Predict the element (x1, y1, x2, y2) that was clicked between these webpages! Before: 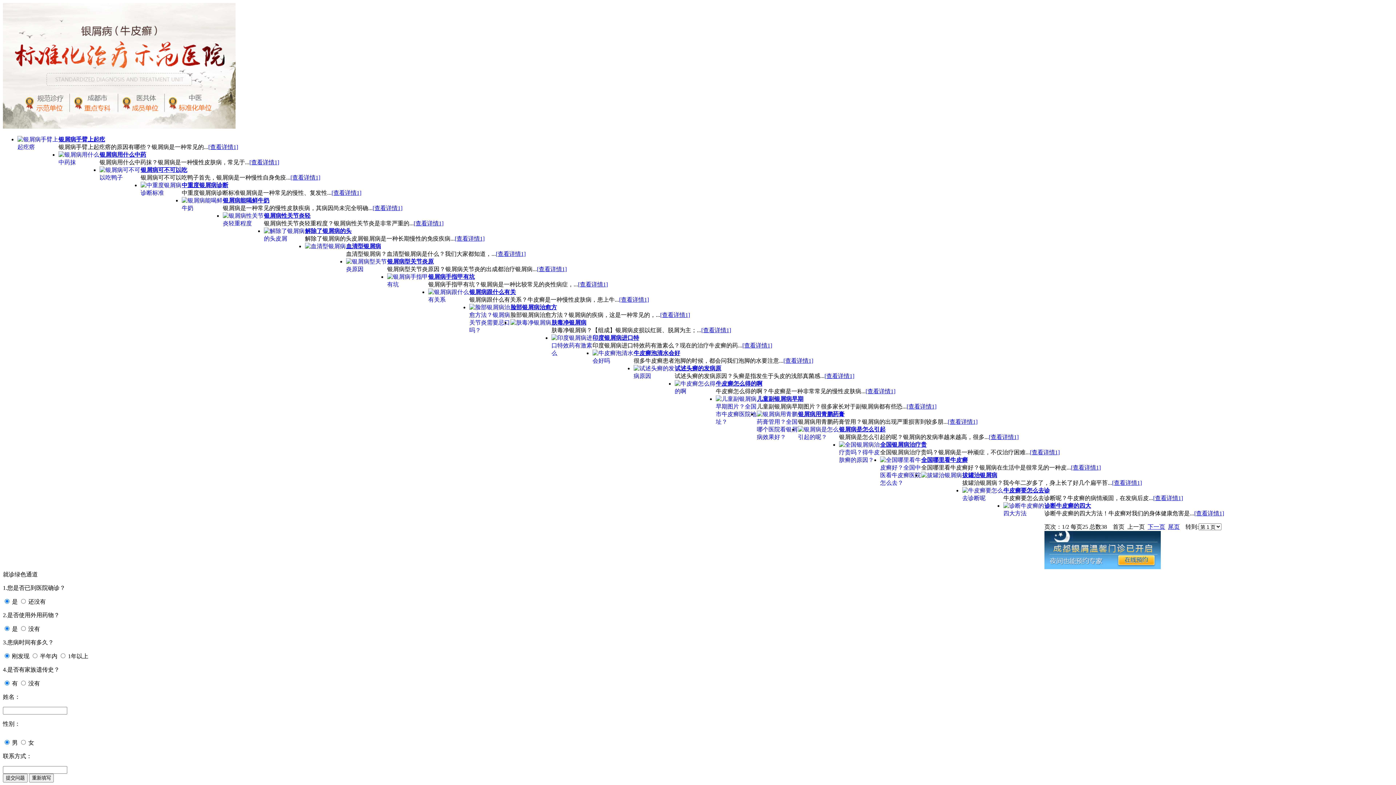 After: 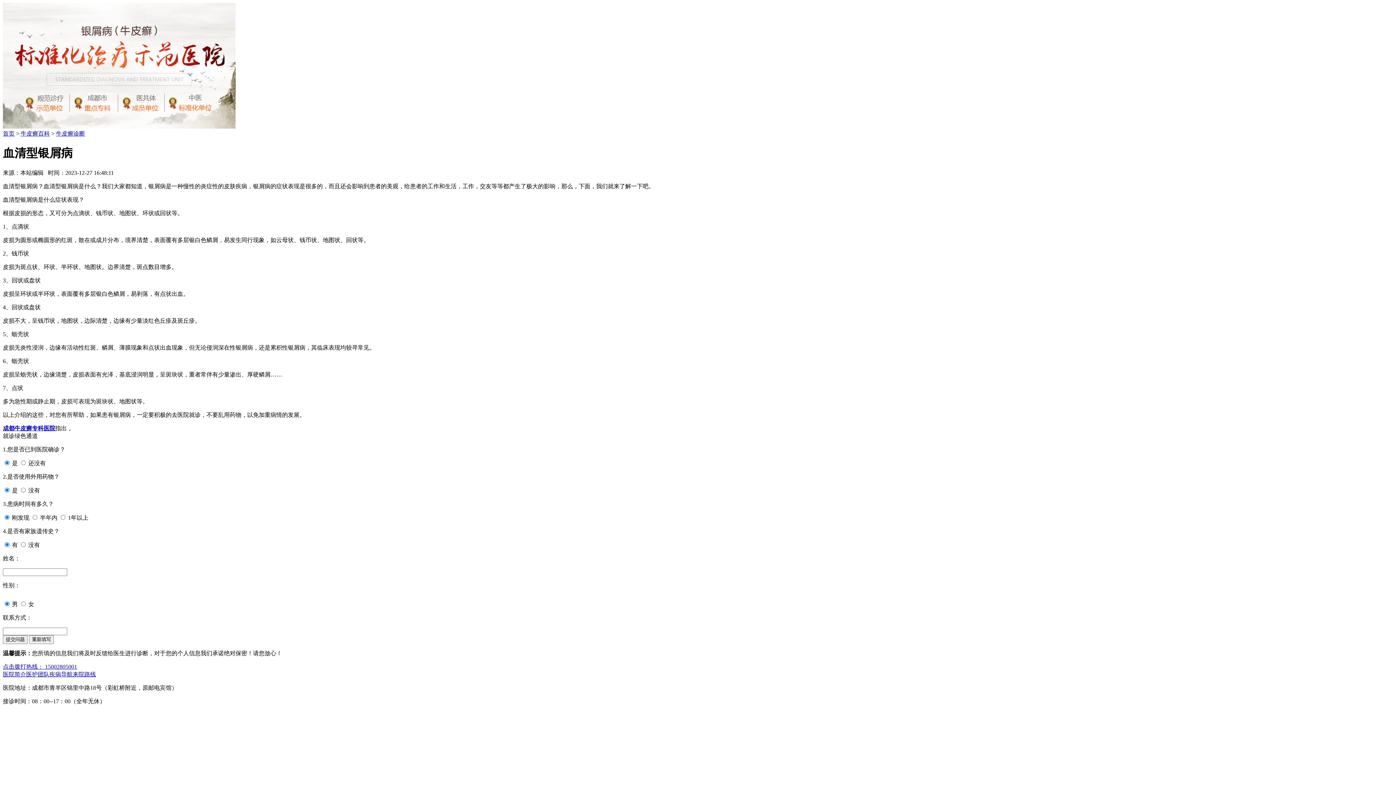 Action: label: 血清型银屑病 bbox: (346, 243, 381, 249)